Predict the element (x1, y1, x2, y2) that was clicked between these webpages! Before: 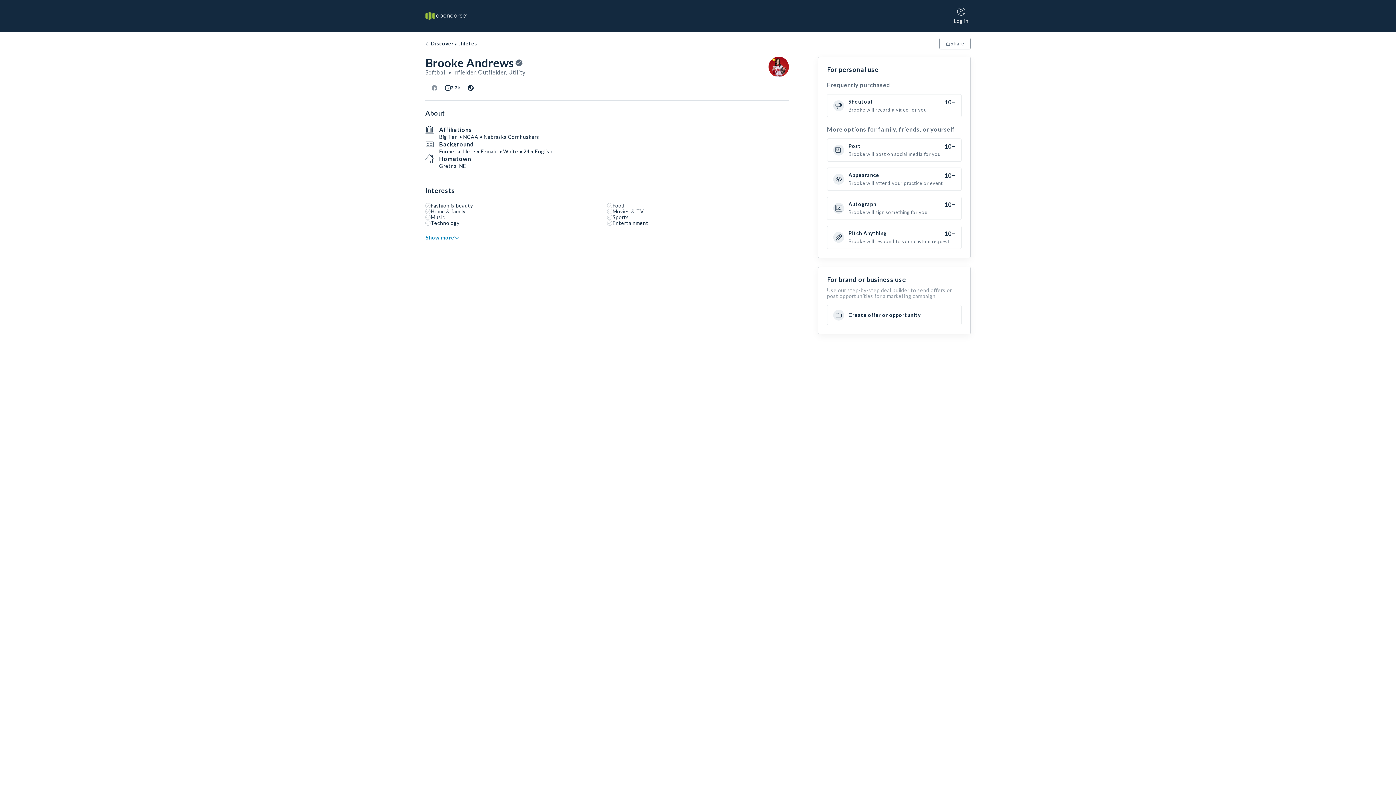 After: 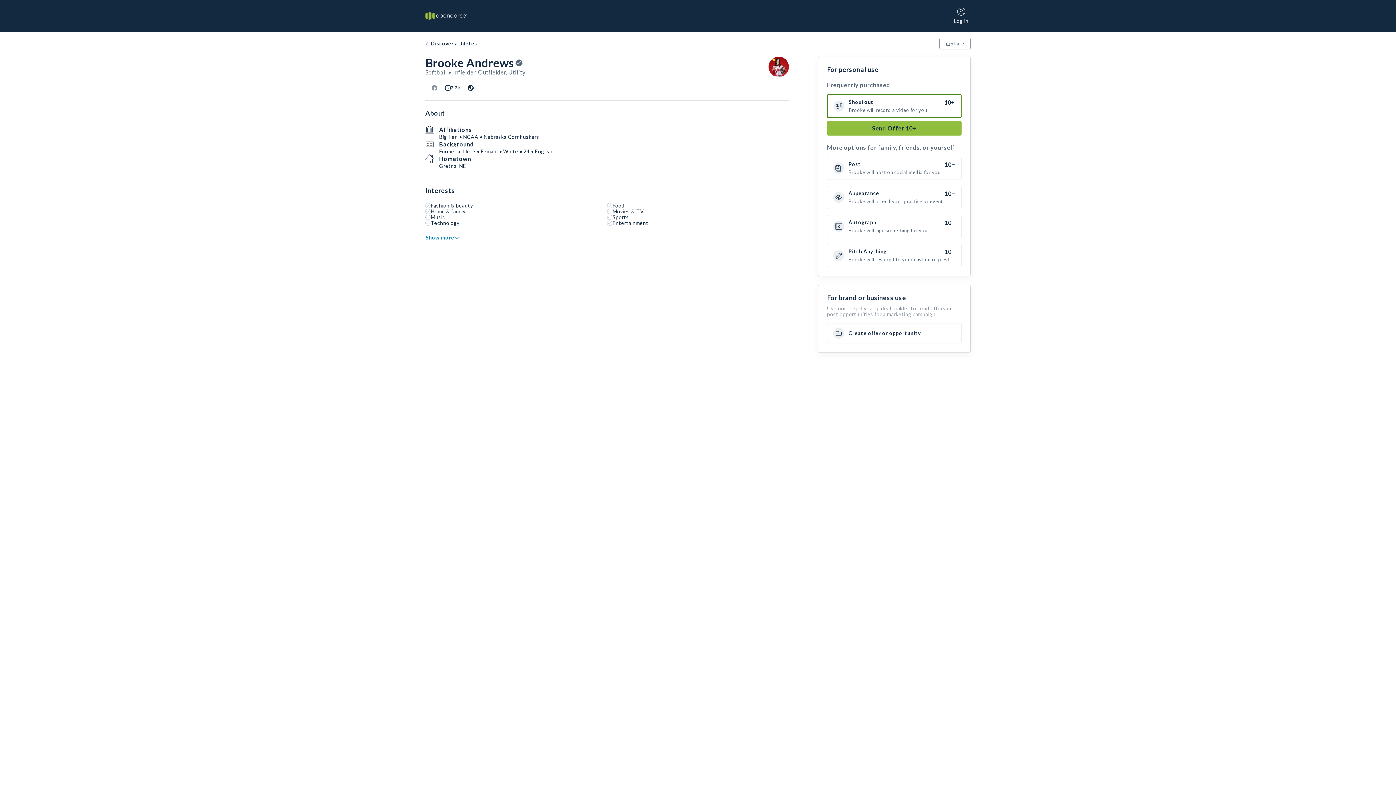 Action: bbox: (827, 94, 961, 117) label: Shoutout

10+

Brooke will record a video for you